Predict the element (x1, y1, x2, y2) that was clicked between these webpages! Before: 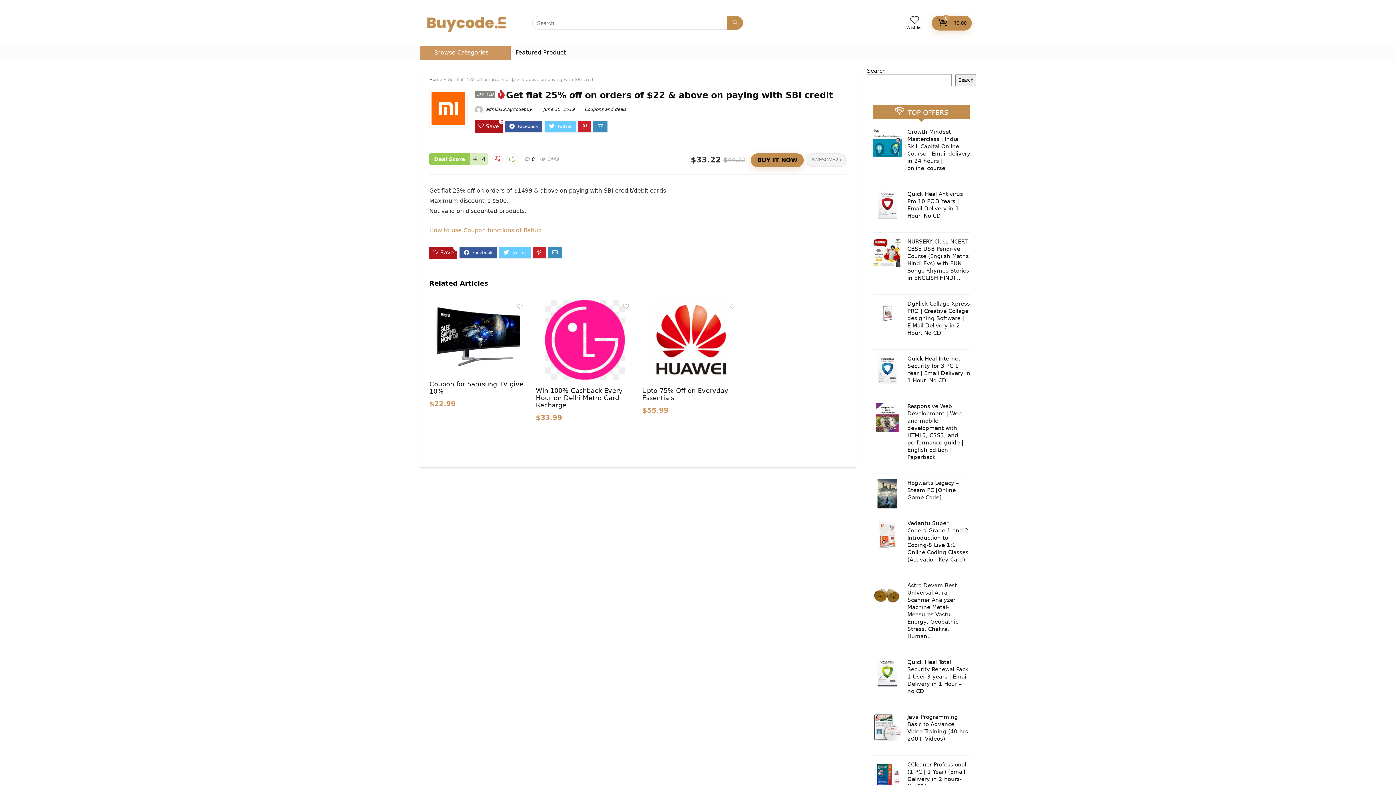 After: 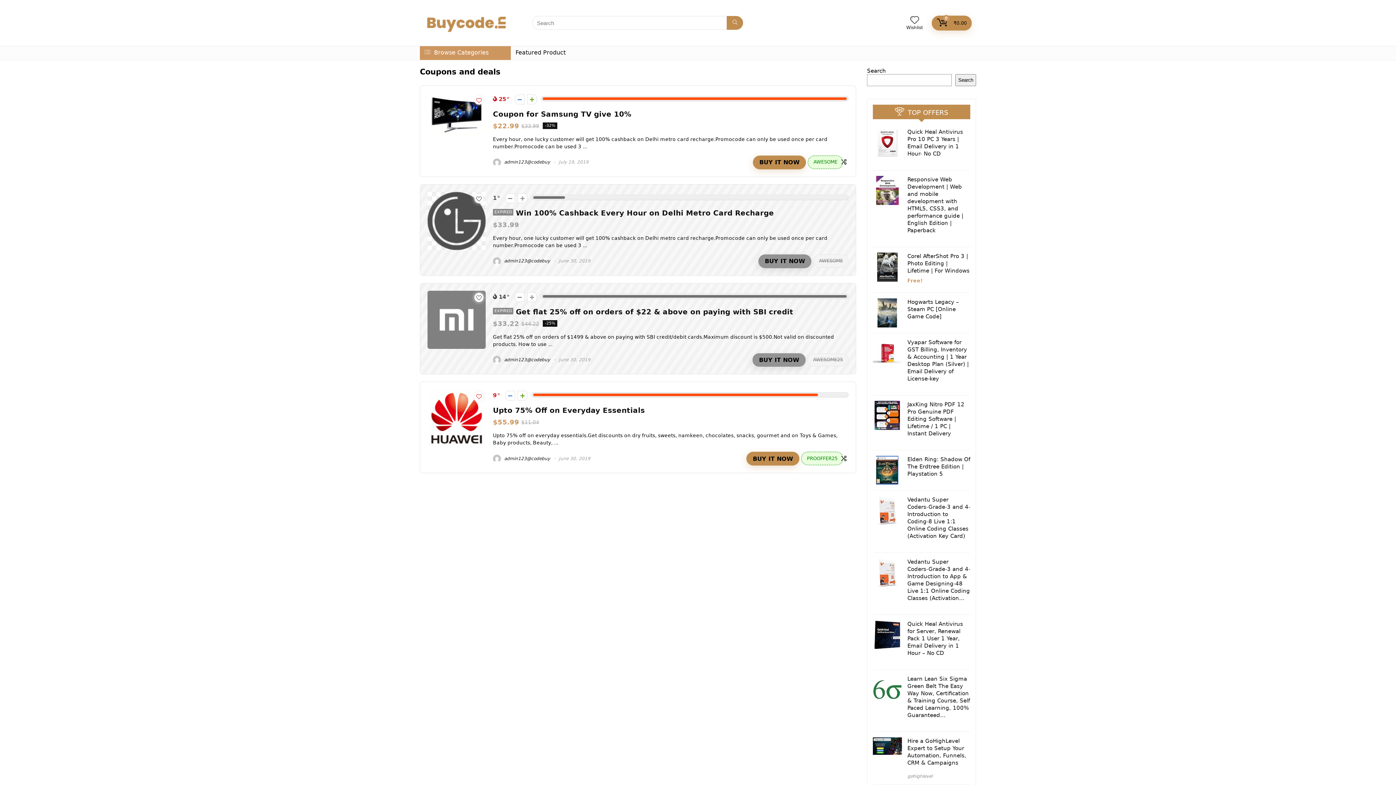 Action: label: Coupons and deals bbox: (584, 107, 626, 112)